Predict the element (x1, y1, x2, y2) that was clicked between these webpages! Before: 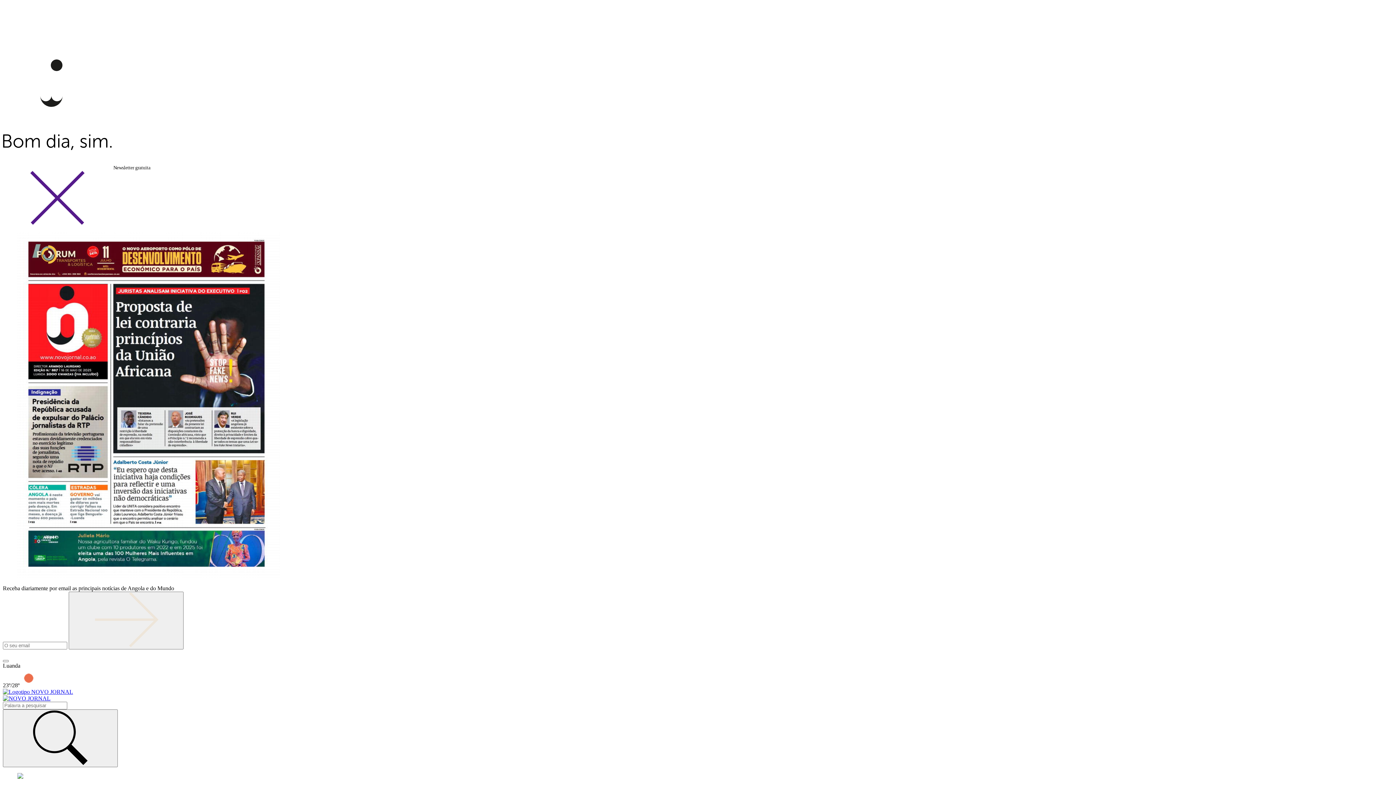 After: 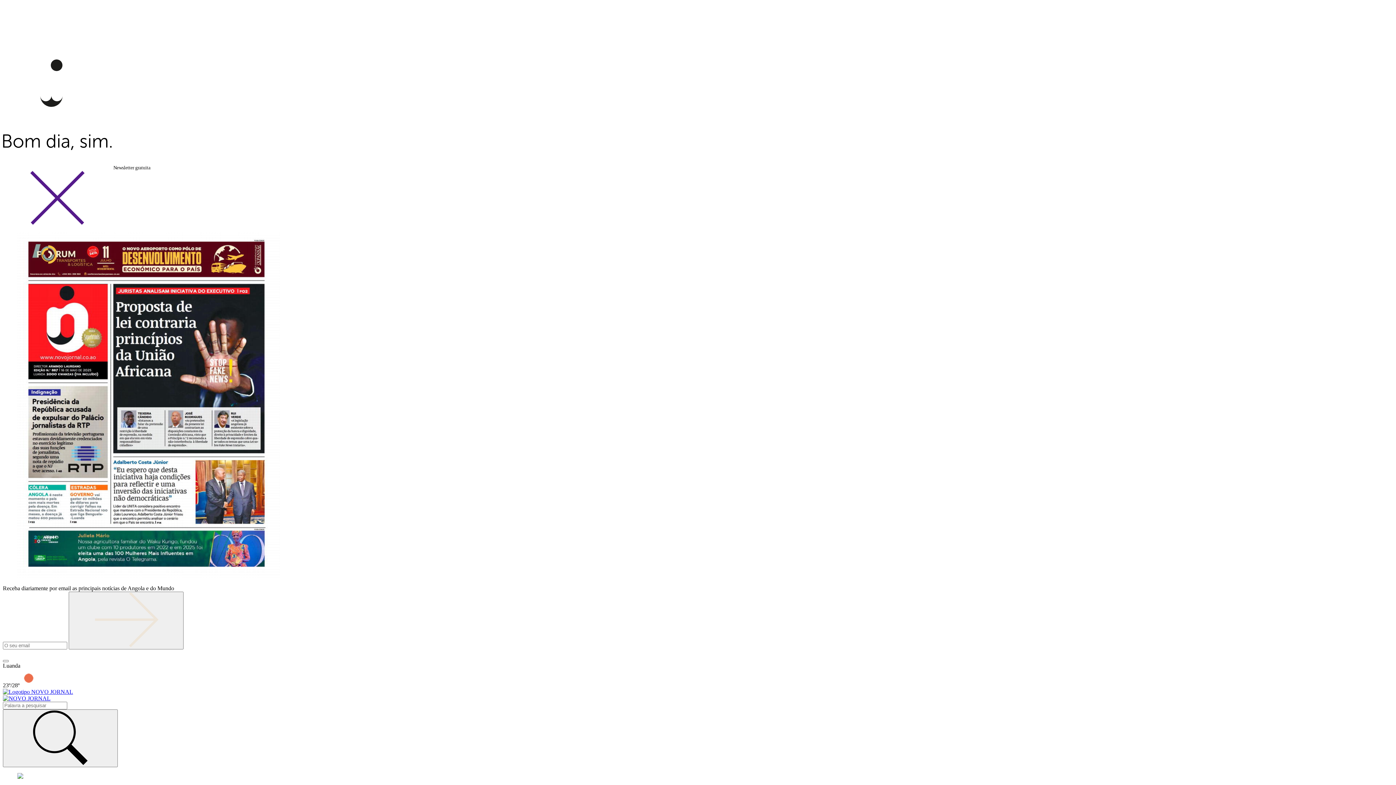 Action: label: Close bbox: (2, 220, 112, 226)